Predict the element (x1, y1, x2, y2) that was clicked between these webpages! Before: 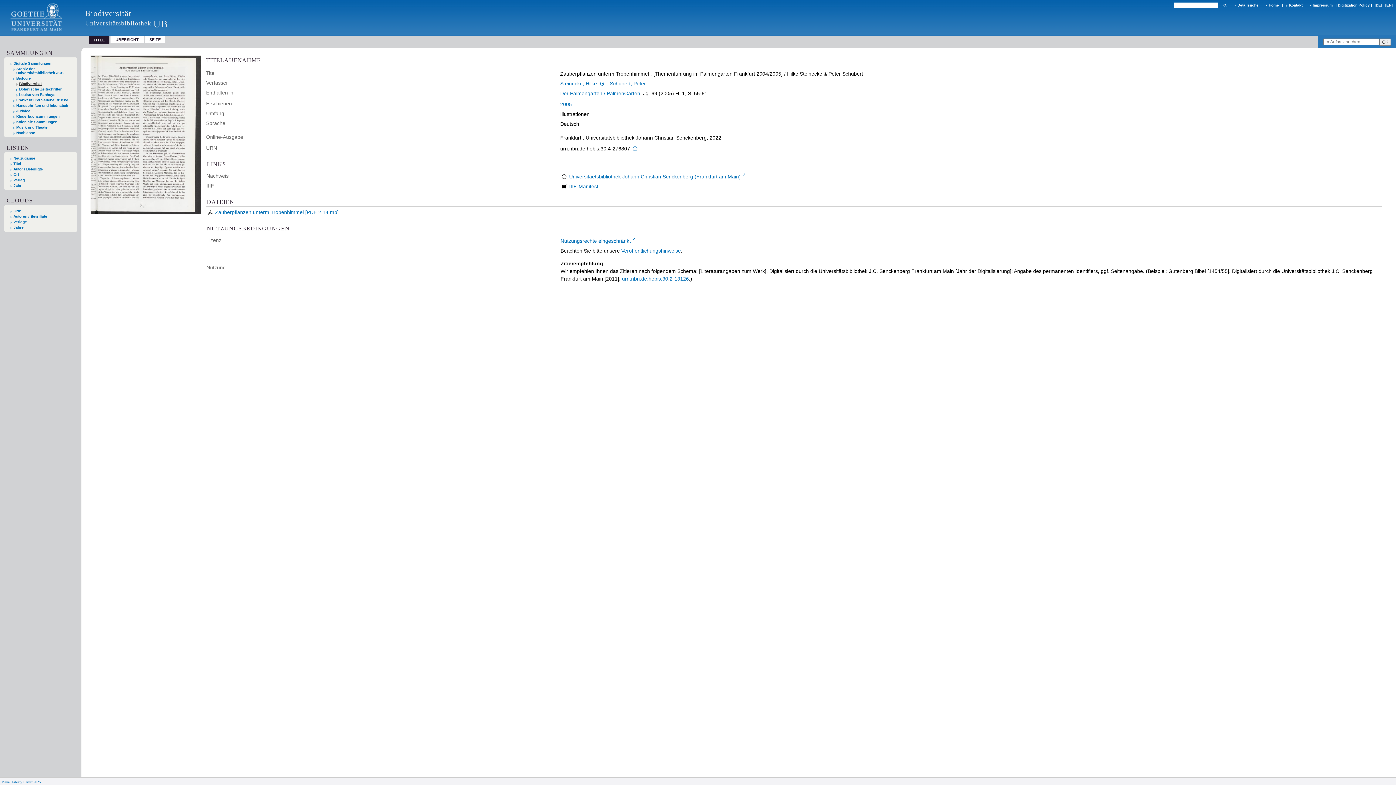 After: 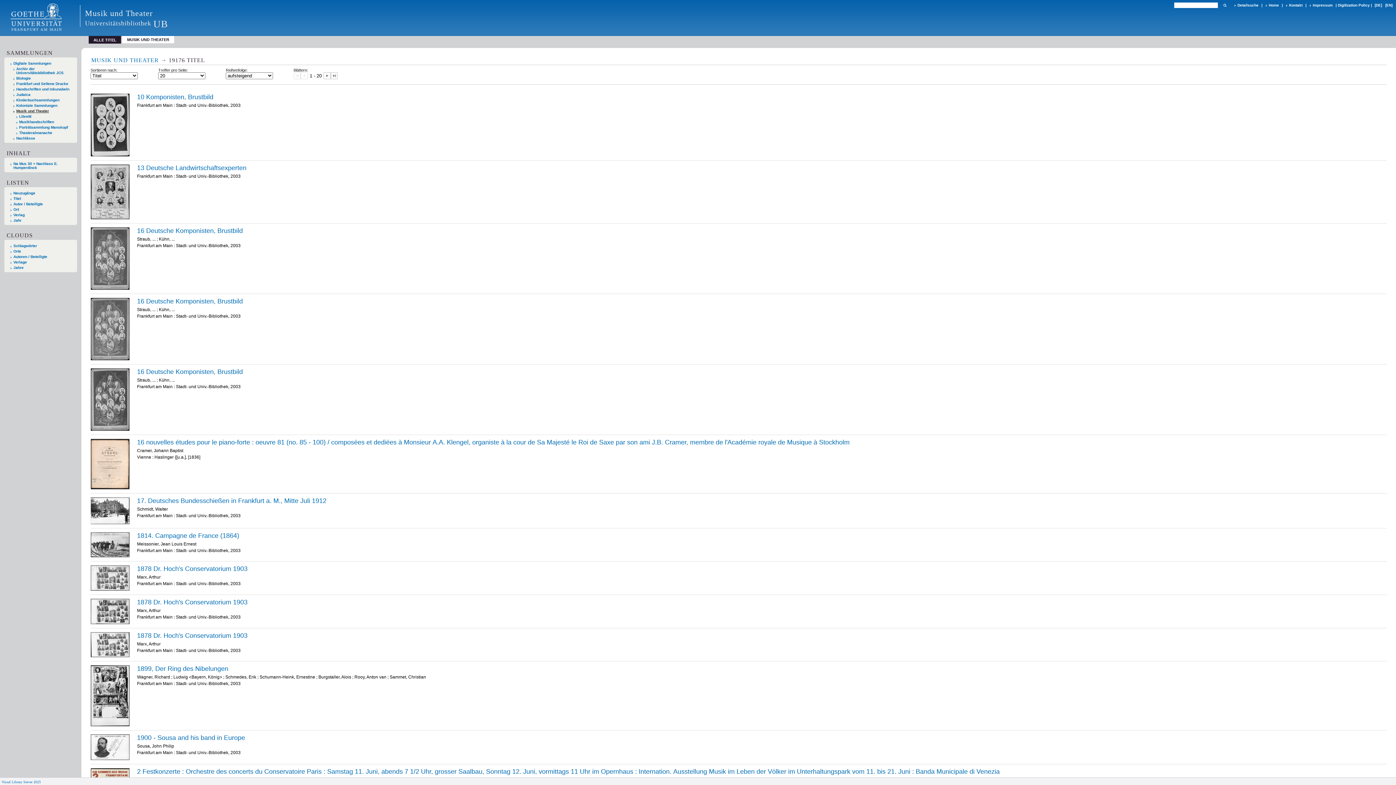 Action: label: Musik und Theater bbox: (13, 125, 70, 129)